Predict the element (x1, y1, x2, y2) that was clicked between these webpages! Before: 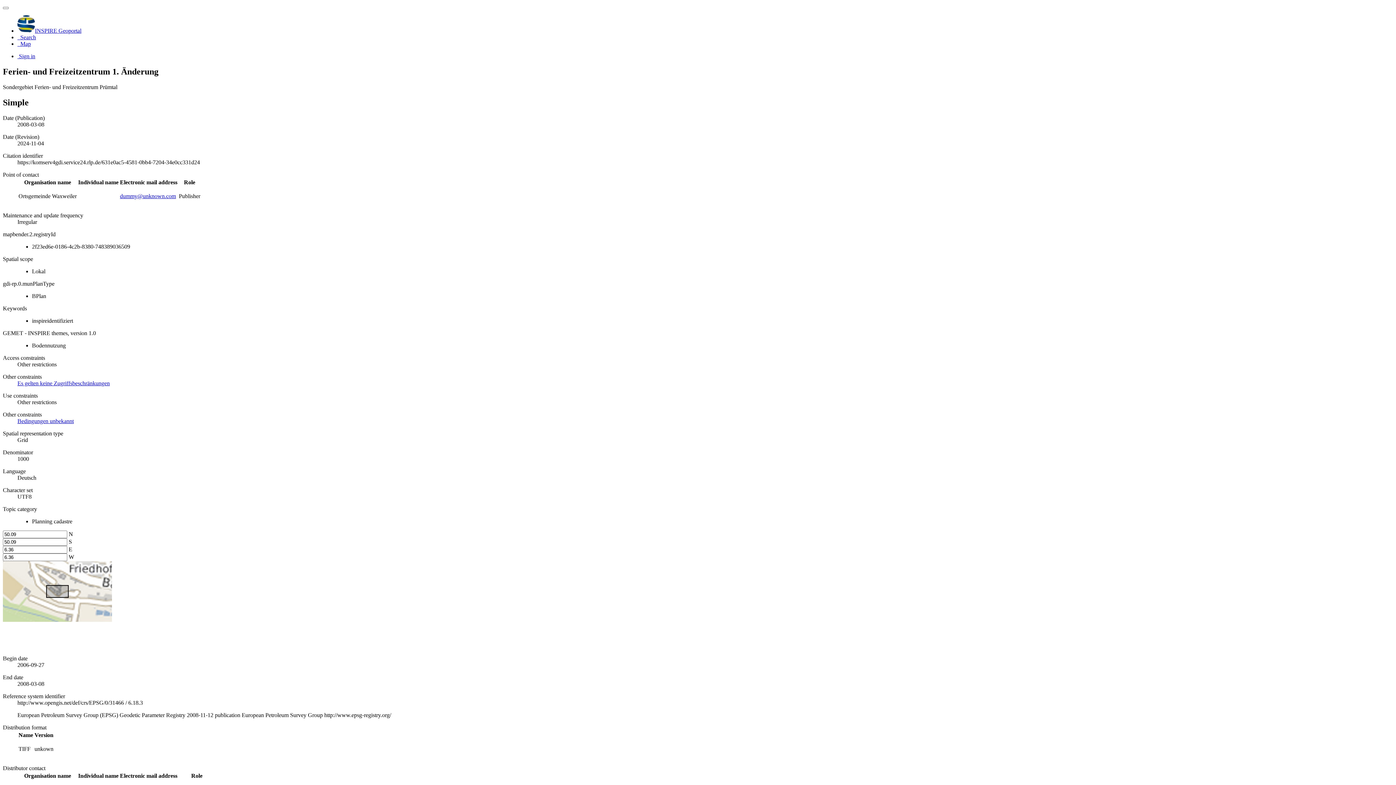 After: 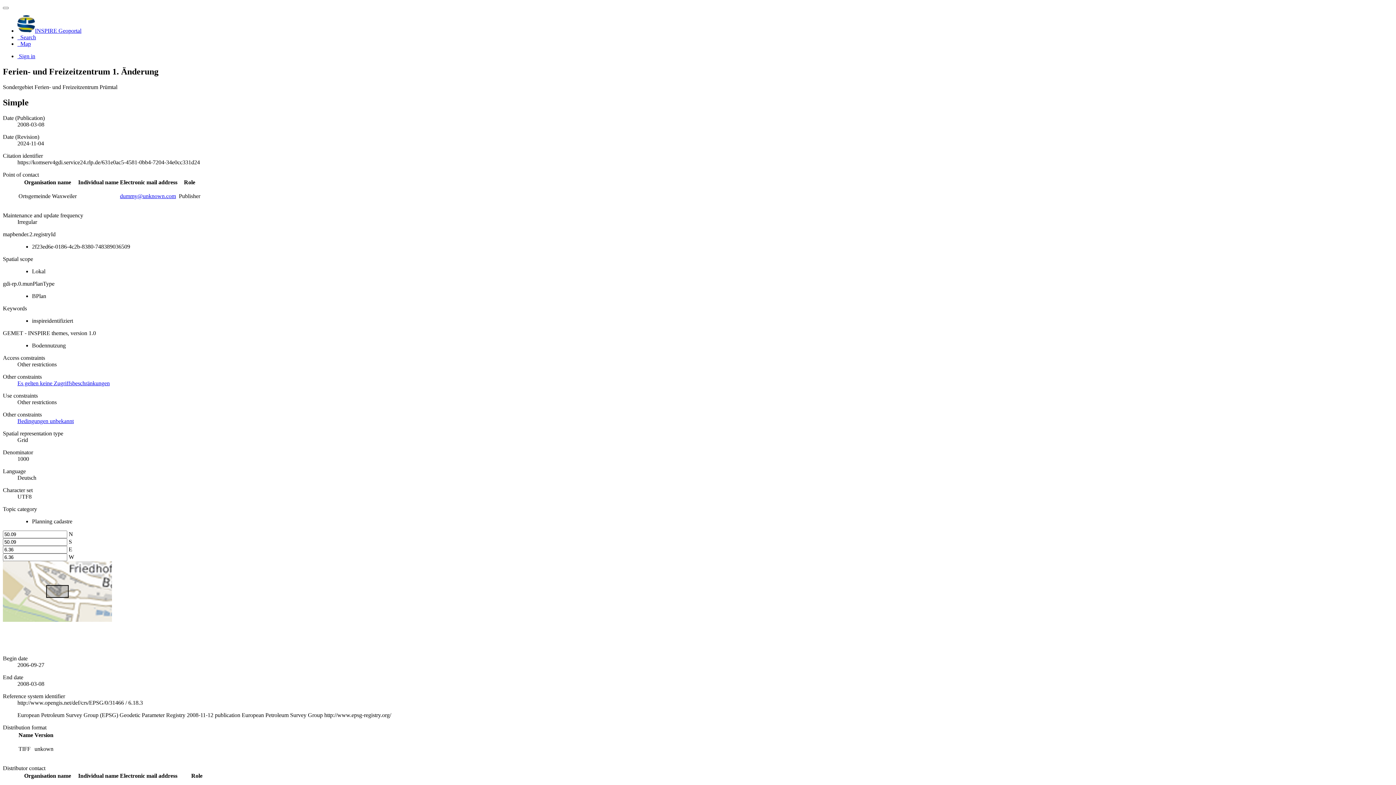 Action: label: dummy@unknown.com bbox: (120, 192, 176, 199)